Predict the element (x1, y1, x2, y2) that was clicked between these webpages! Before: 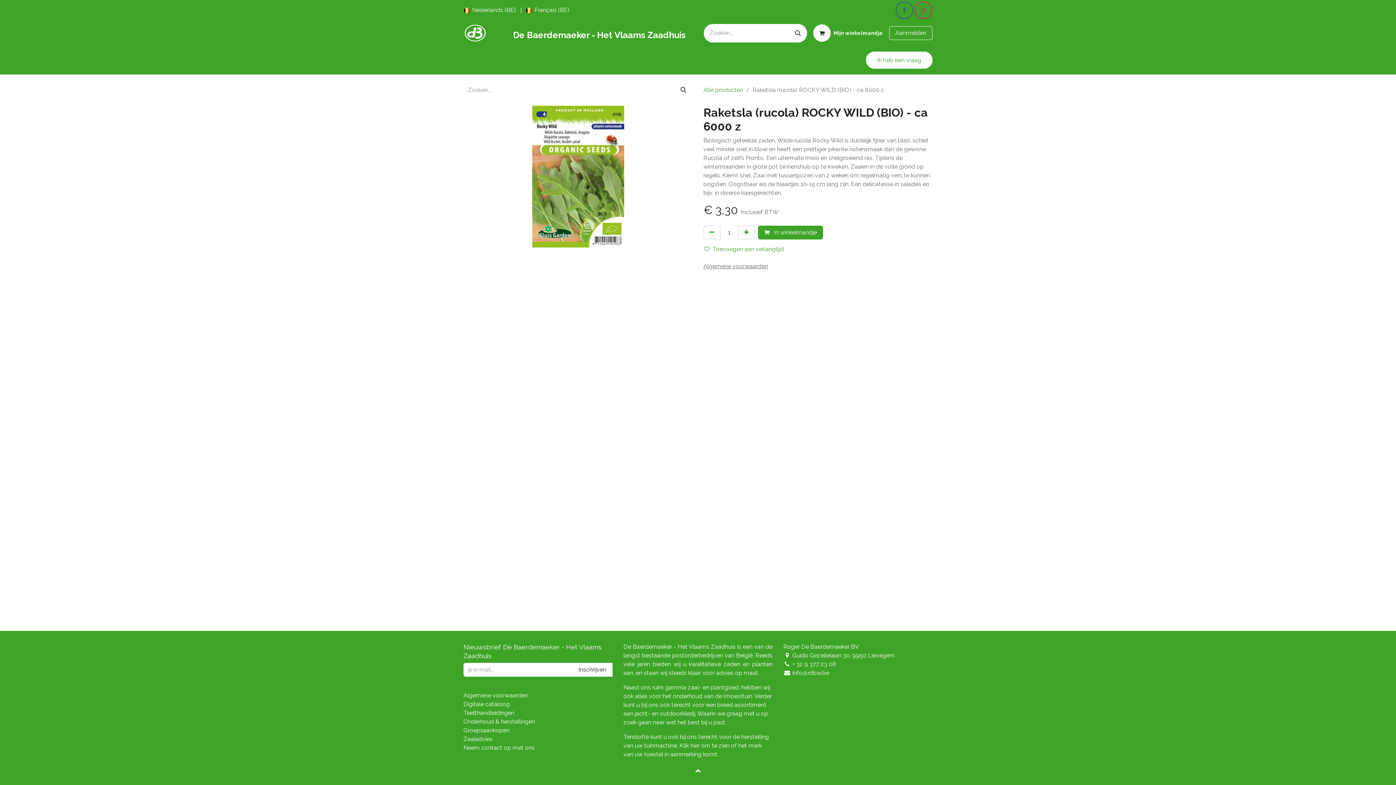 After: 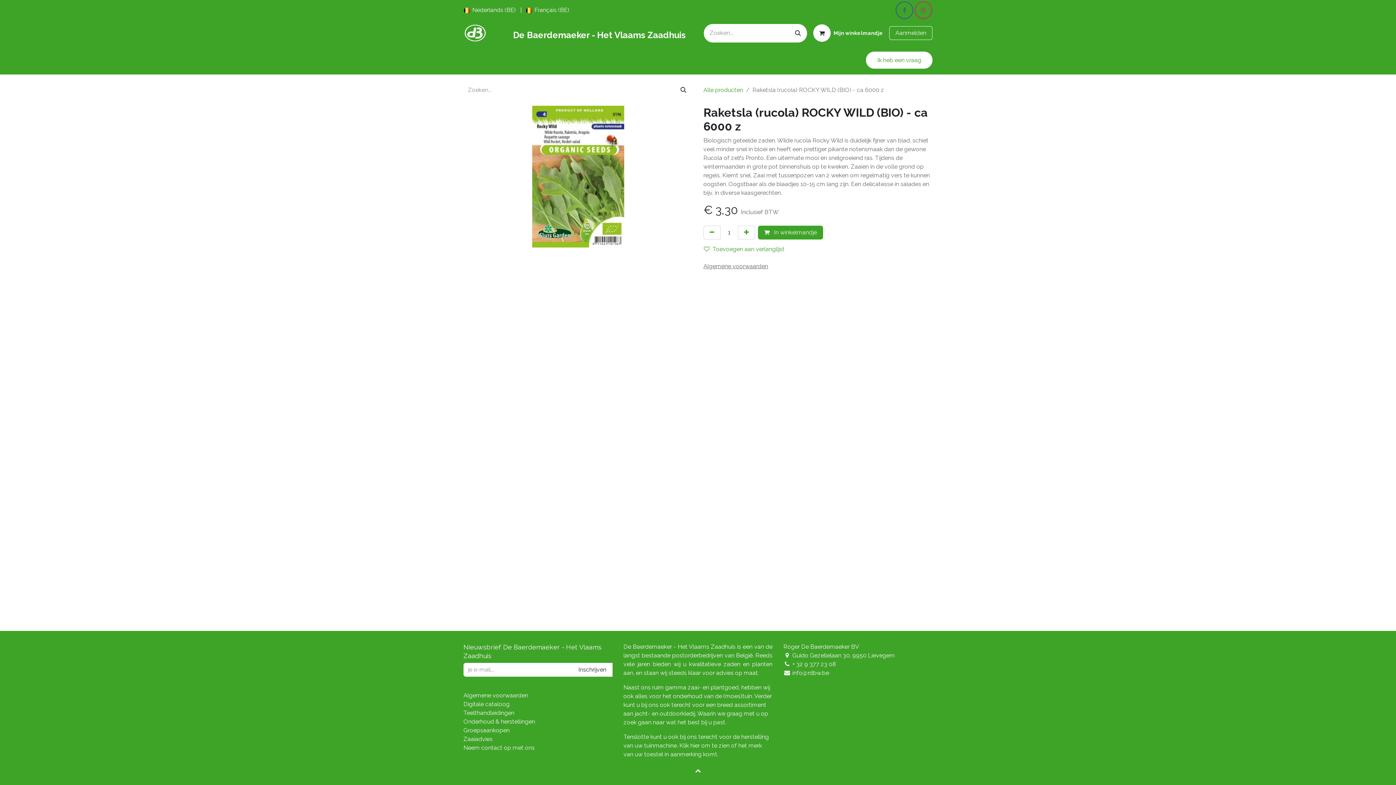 Action: bbox: (586, 52, 610, 67) label: Tuin 